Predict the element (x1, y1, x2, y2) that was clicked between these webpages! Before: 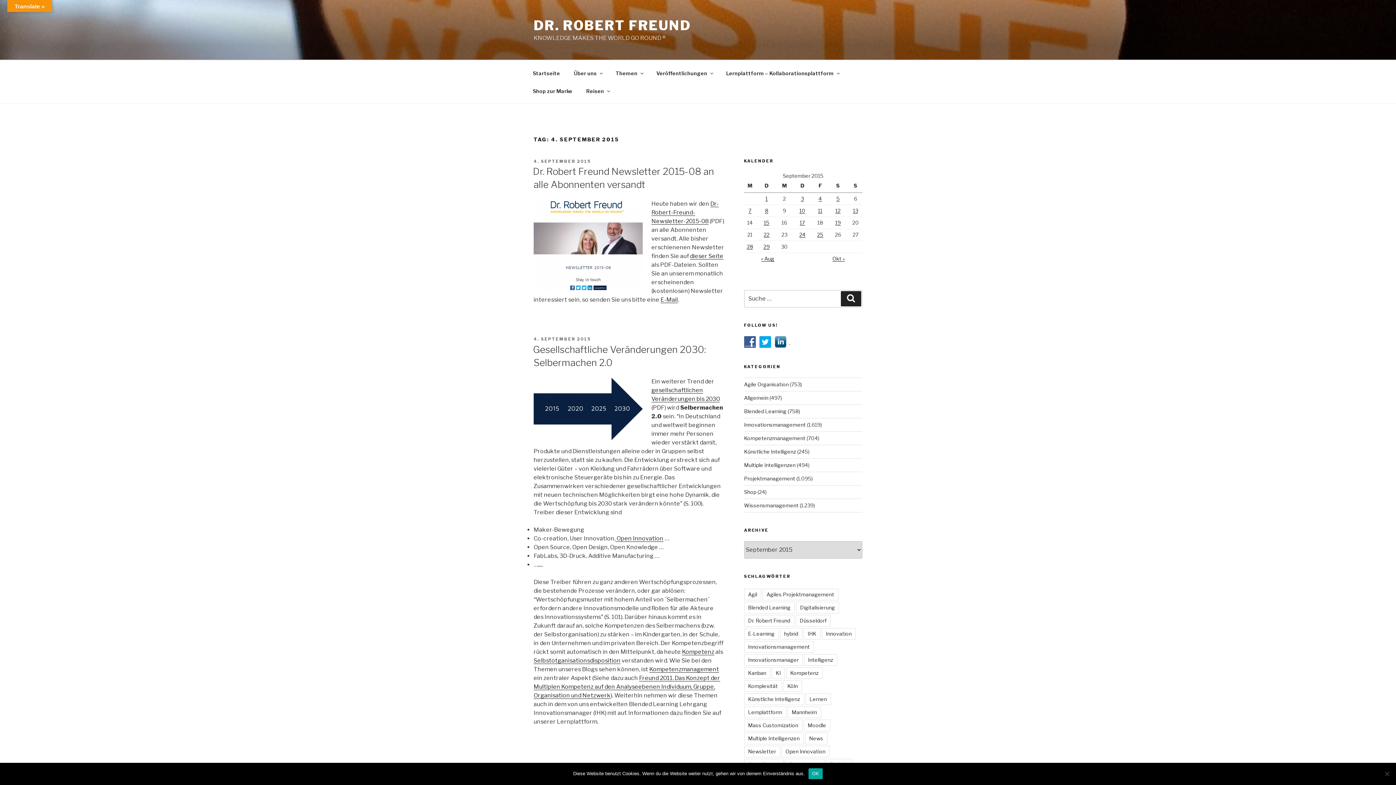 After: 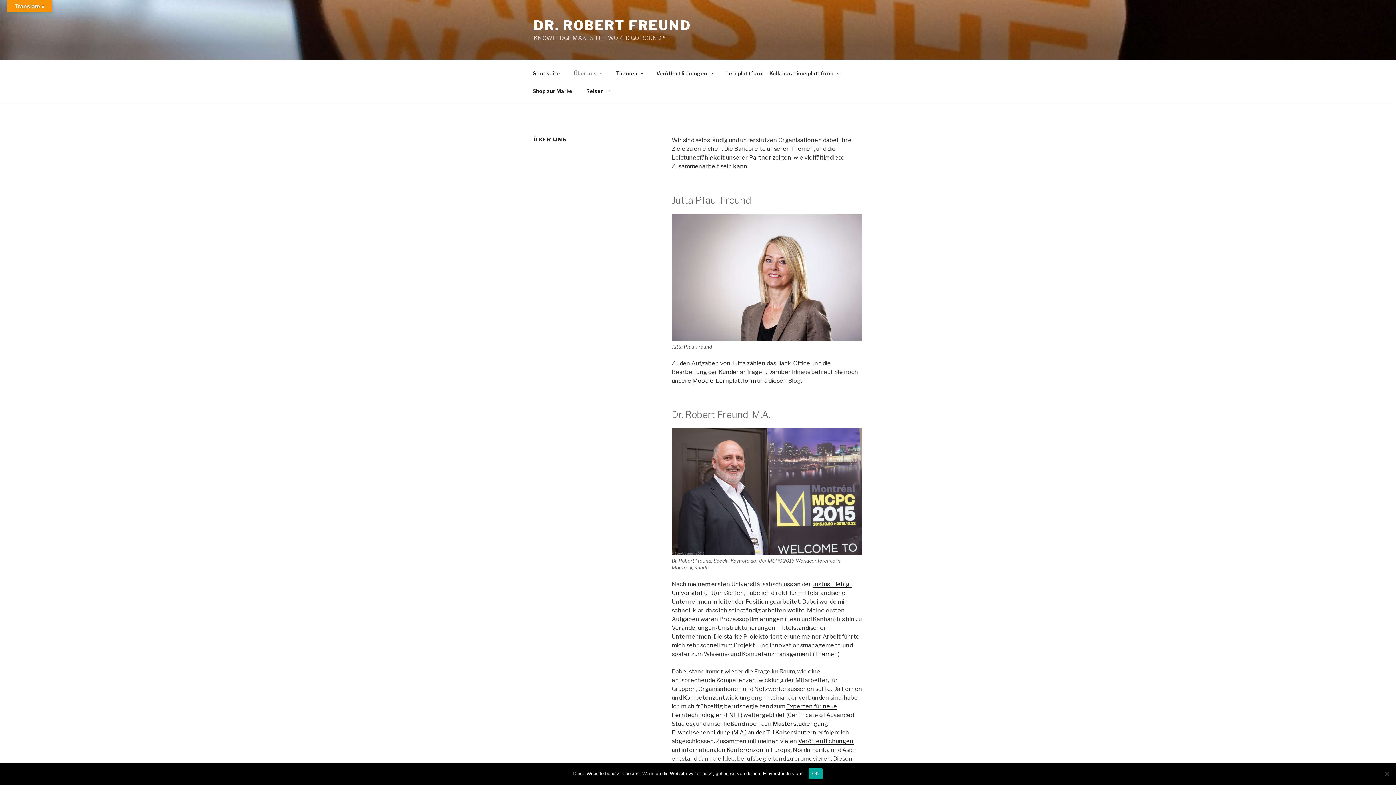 Action: label: Über uns bbox: (567, 64, 608, 82)